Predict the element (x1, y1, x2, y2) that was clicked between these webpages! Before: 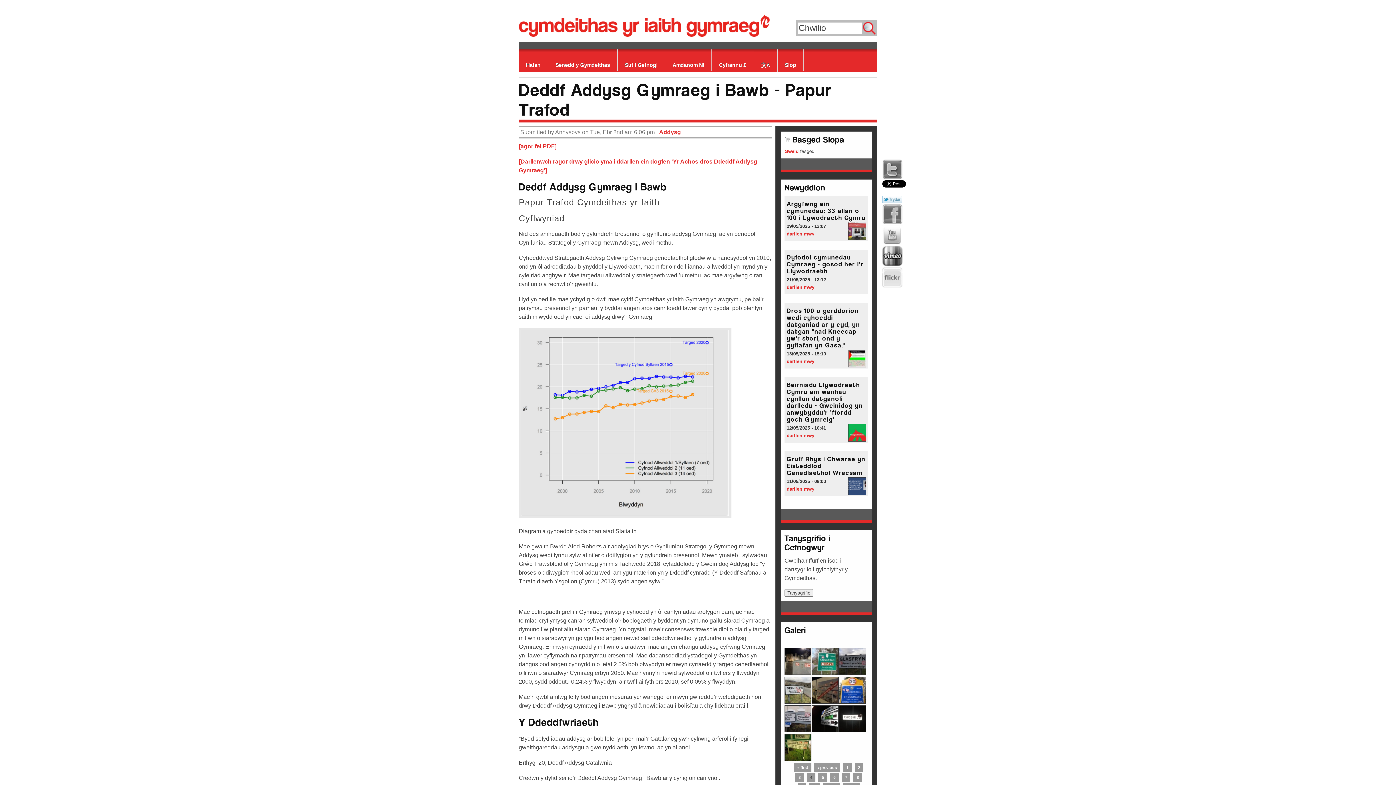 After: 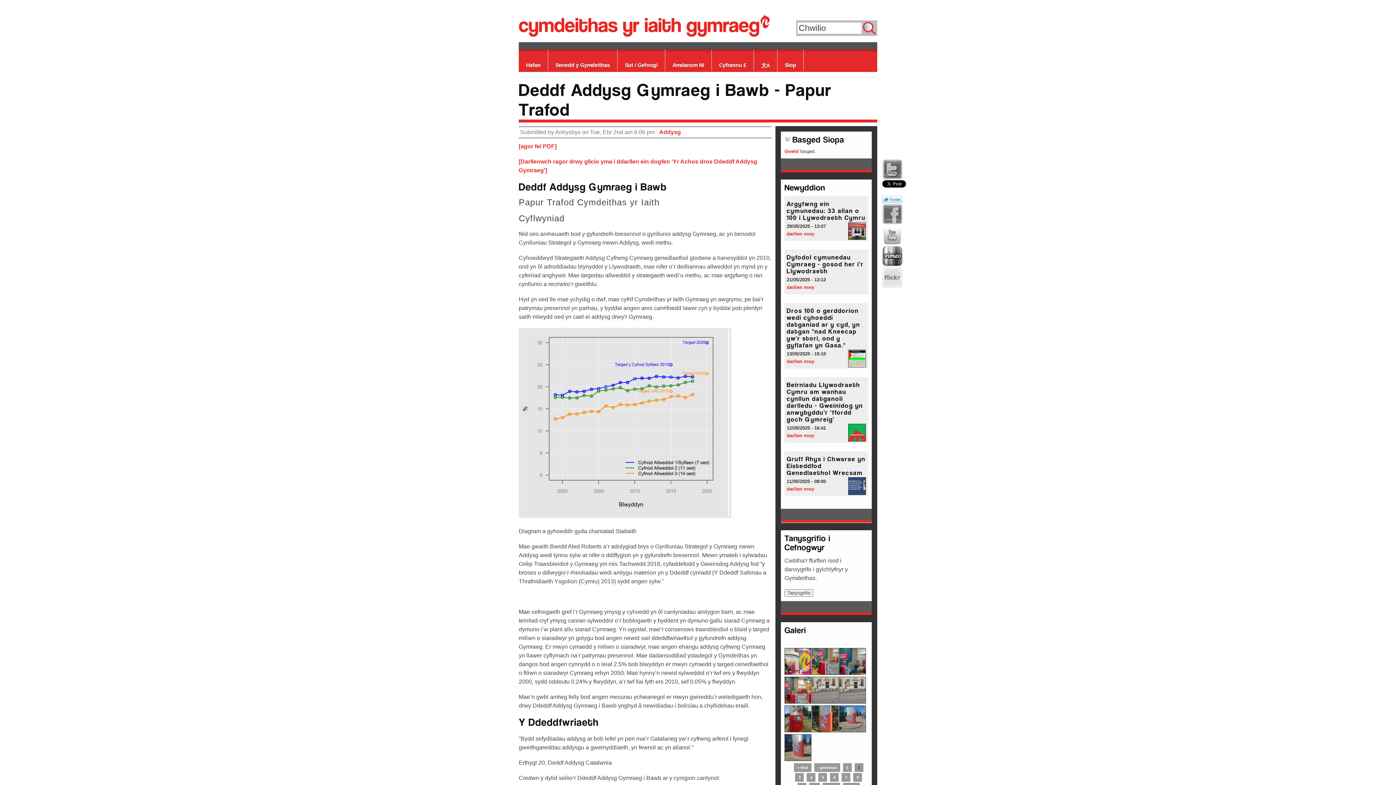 Action: label: 2 bbox: (858, 765, 860, 770)